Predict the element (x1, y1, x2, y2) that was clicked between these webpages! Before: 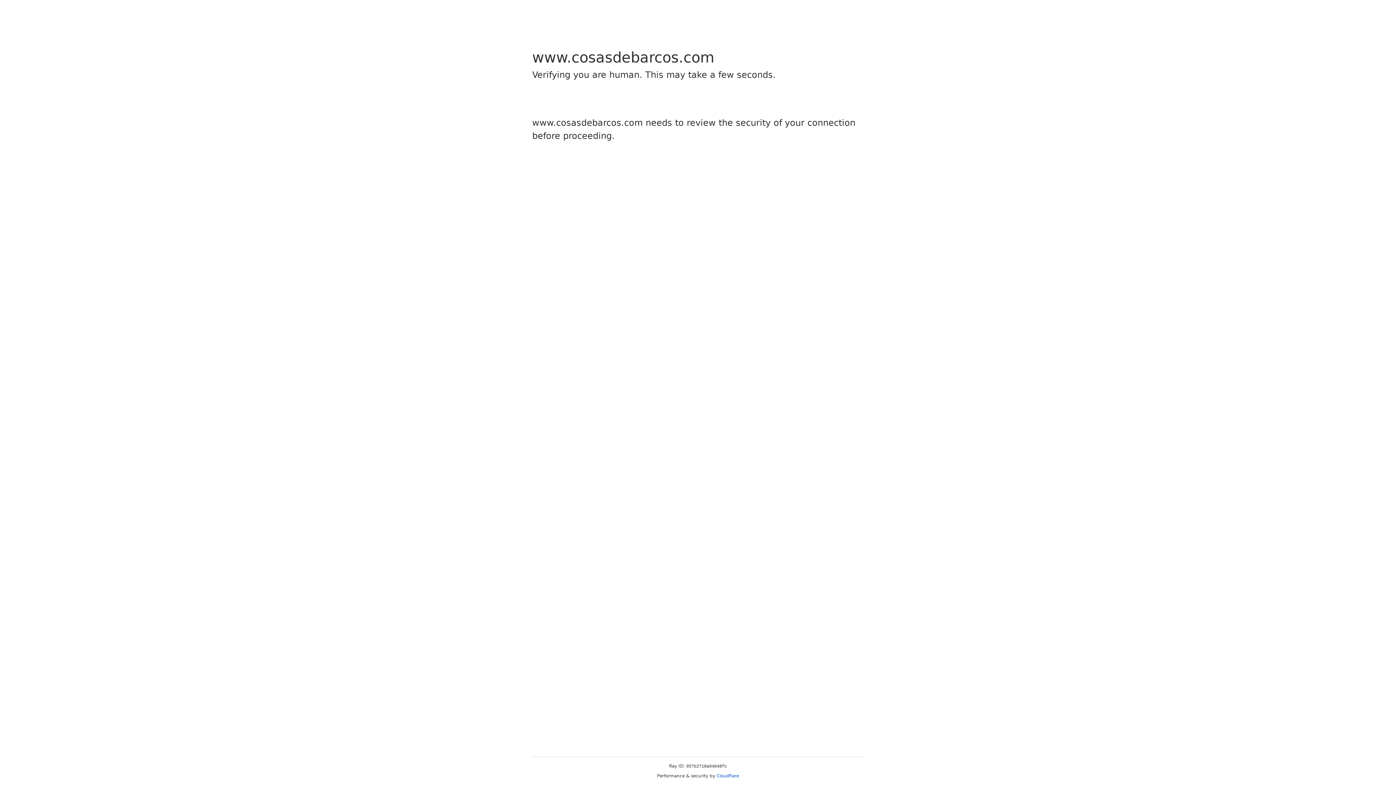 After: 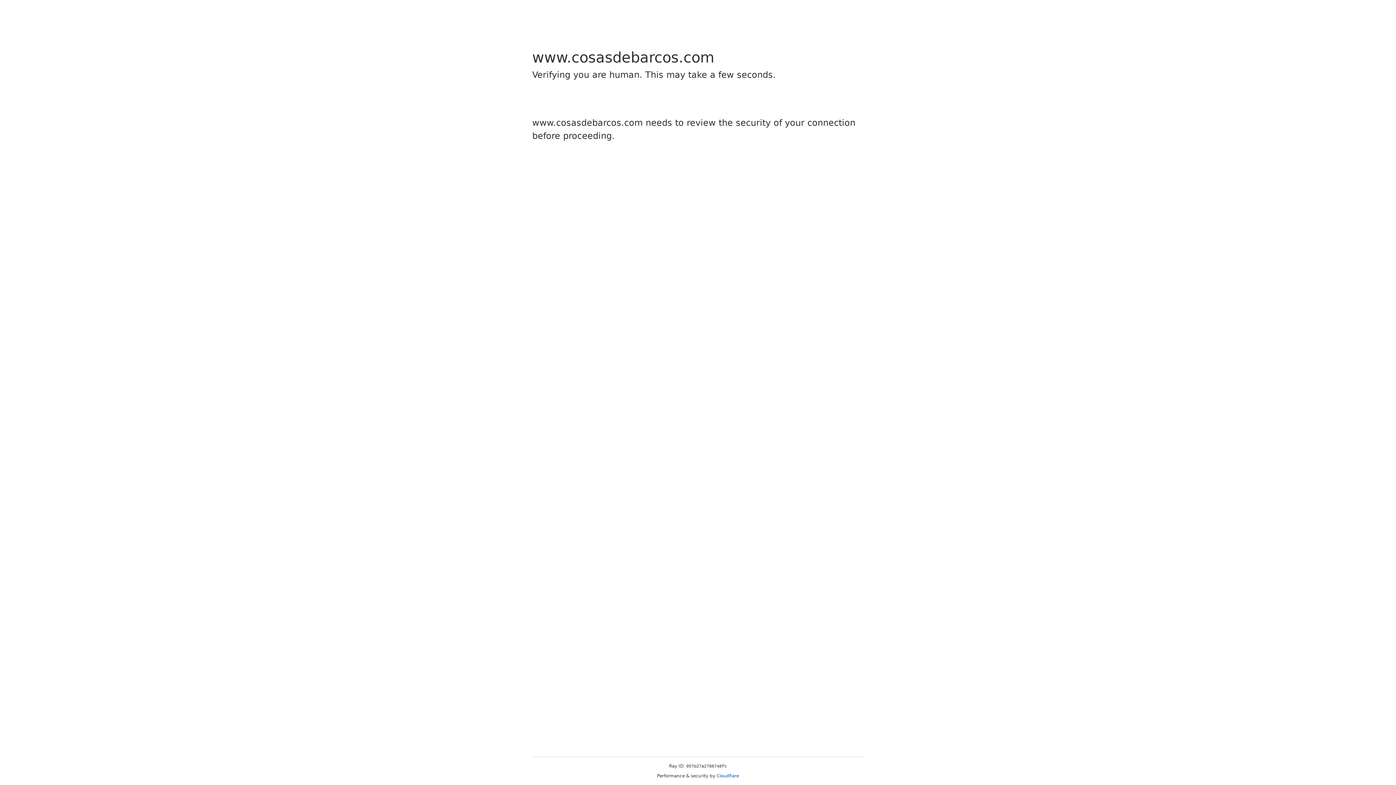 Action: bbox: (716, 773, 739, 778) label: Cloudflare